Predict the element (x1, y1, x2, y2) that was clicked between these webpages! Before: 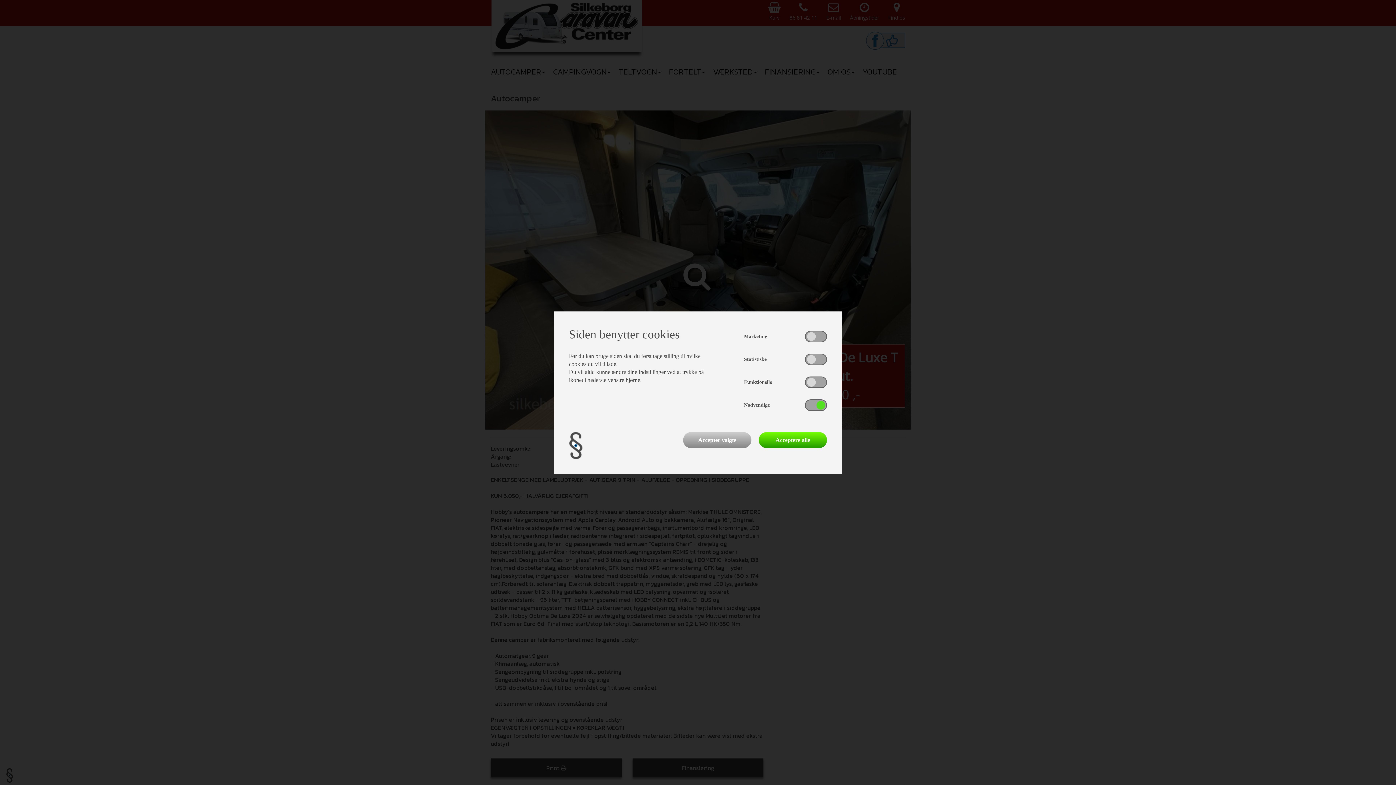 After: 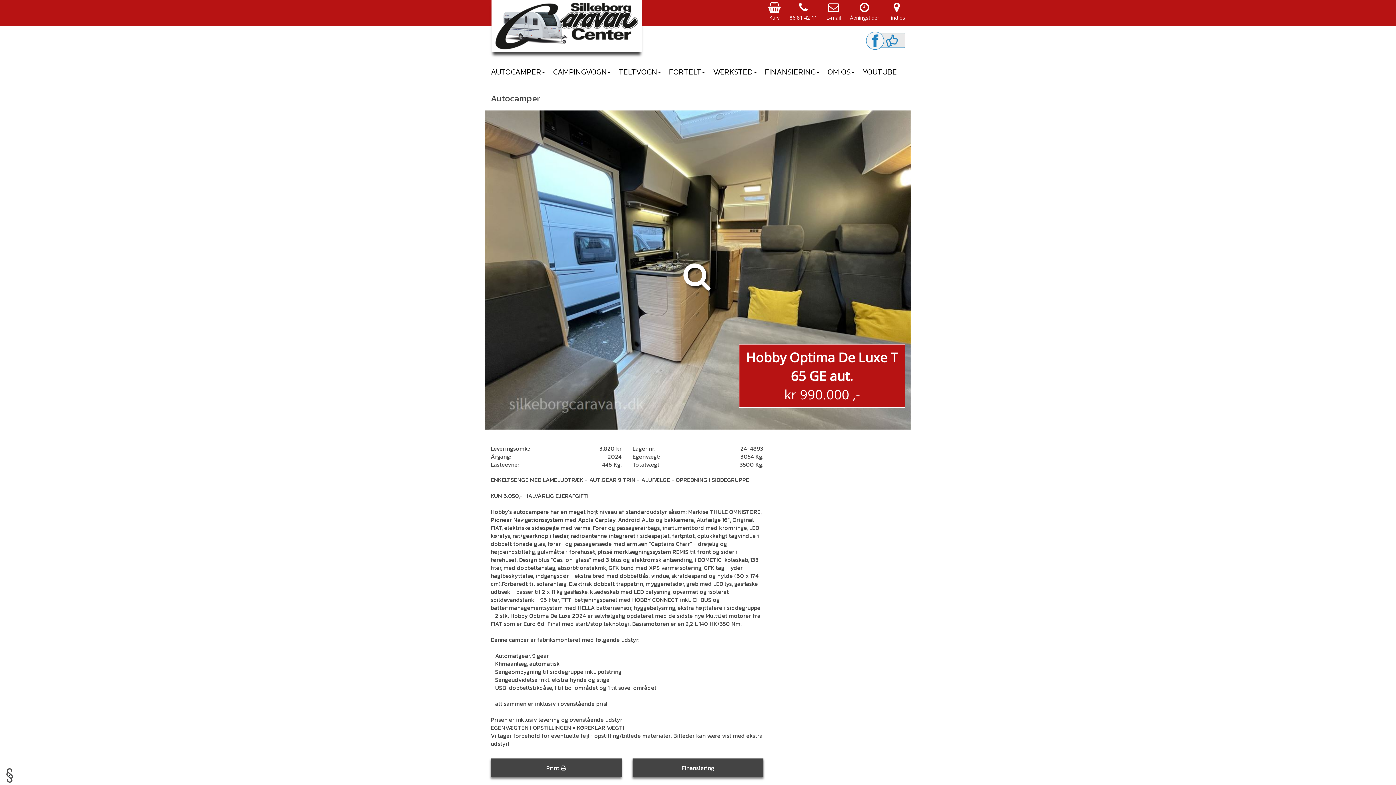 Action: bbox: (683, 432, 751, 448) label: Accepter valgte